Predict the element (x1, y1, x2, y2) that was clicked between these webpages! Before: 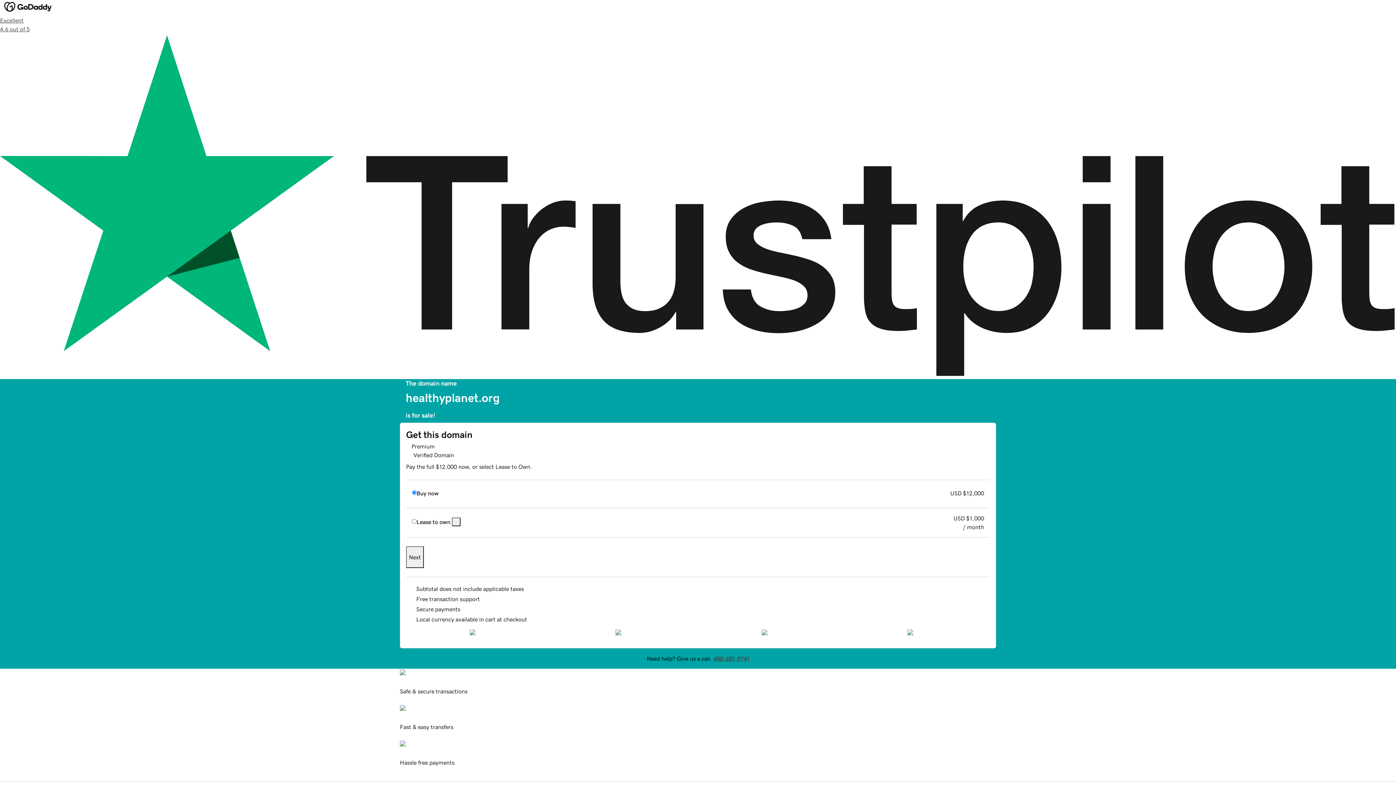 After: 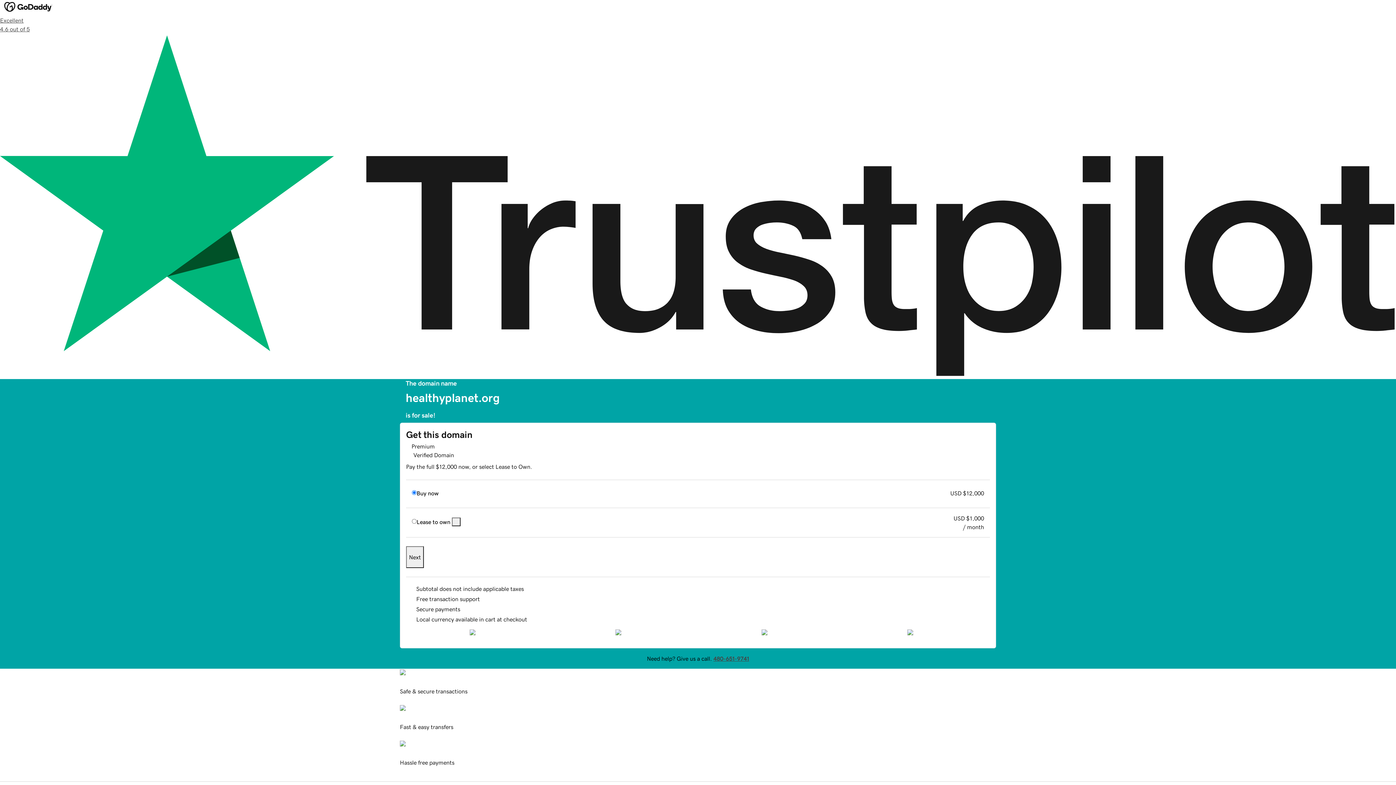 Action: bbox: (406, 546, 424, 568) label: Next